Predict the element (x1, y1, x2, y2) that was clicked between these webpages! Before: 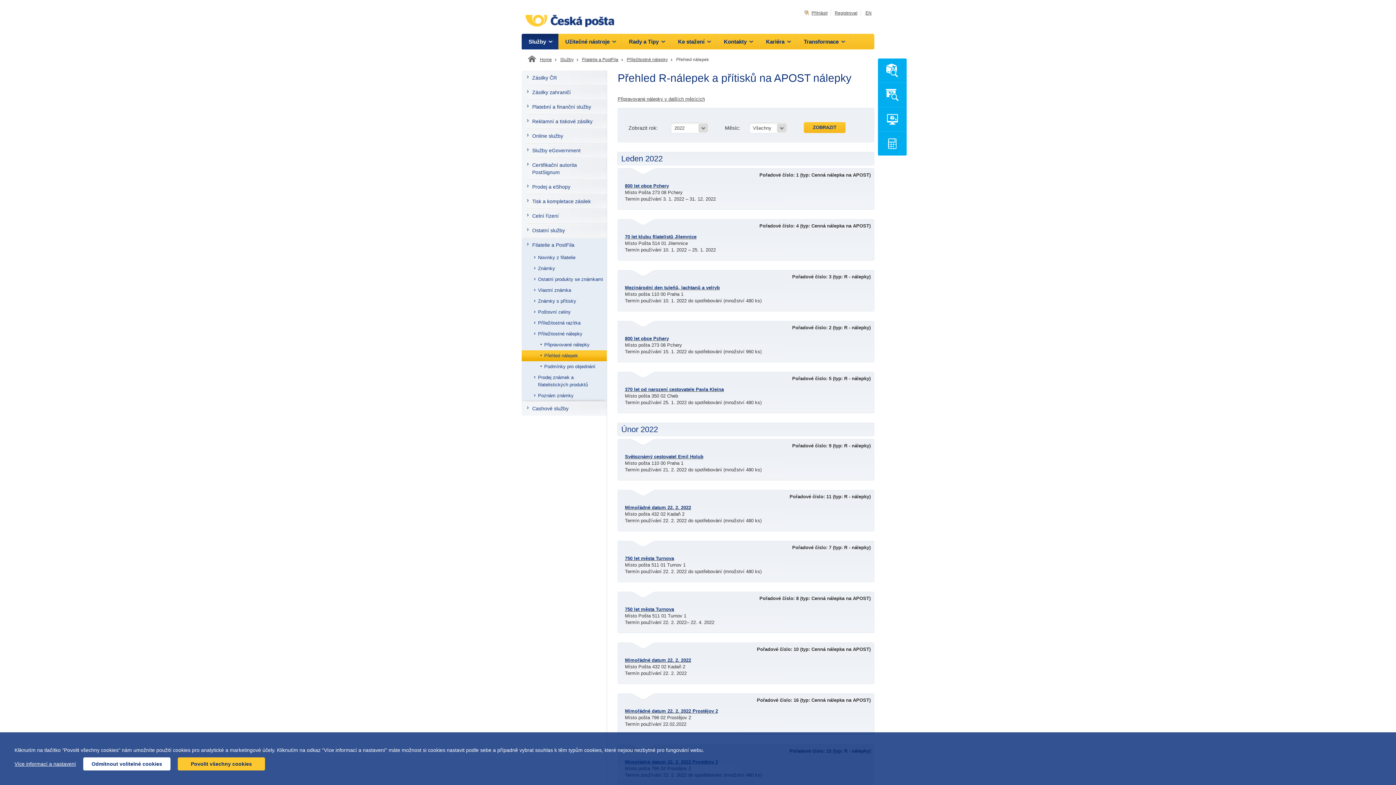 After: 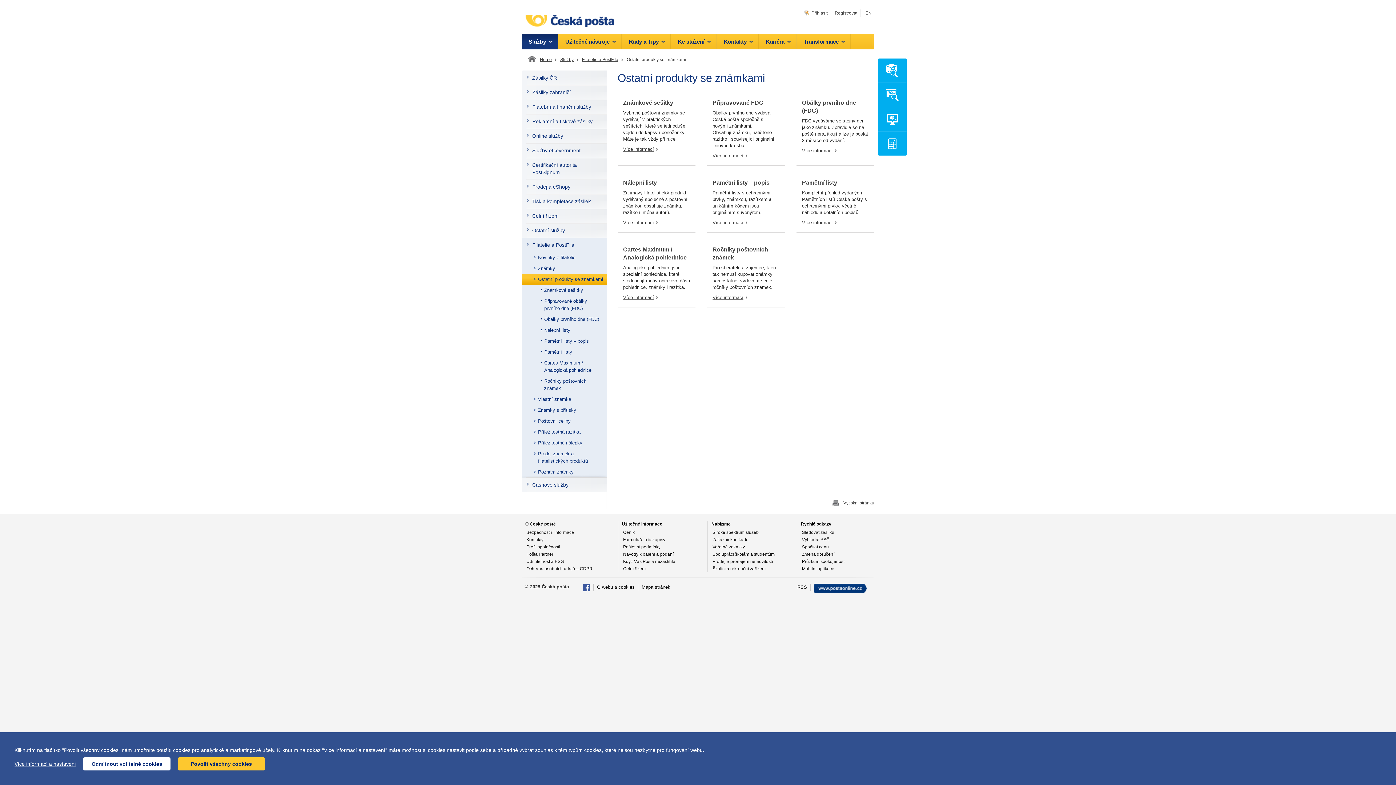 Action: label: Ostatní produkty se známkami bbox: (521, 274, 606, 285)